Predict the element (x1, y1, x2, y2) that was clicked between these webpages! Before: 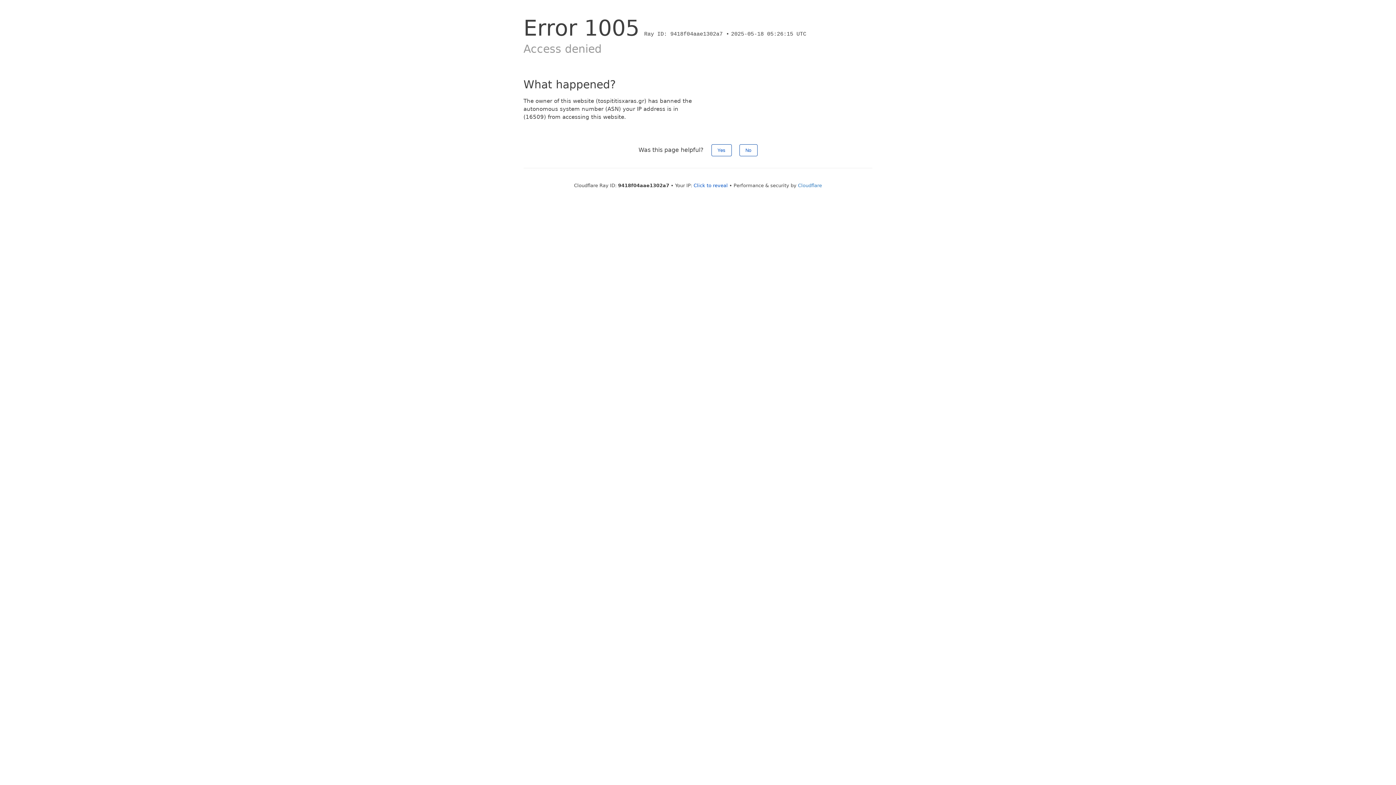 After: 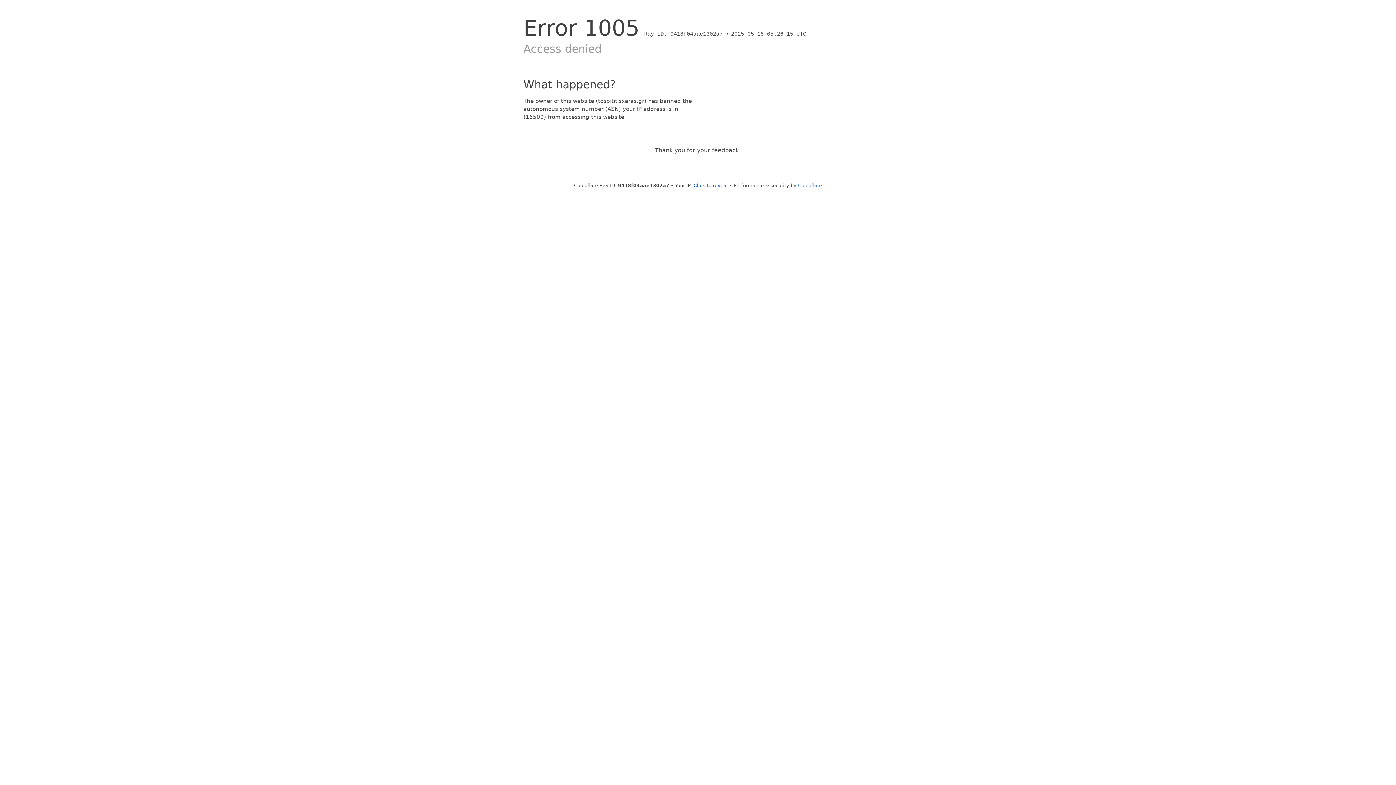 Action: bbox: (739, 144, 757, 156) label: No